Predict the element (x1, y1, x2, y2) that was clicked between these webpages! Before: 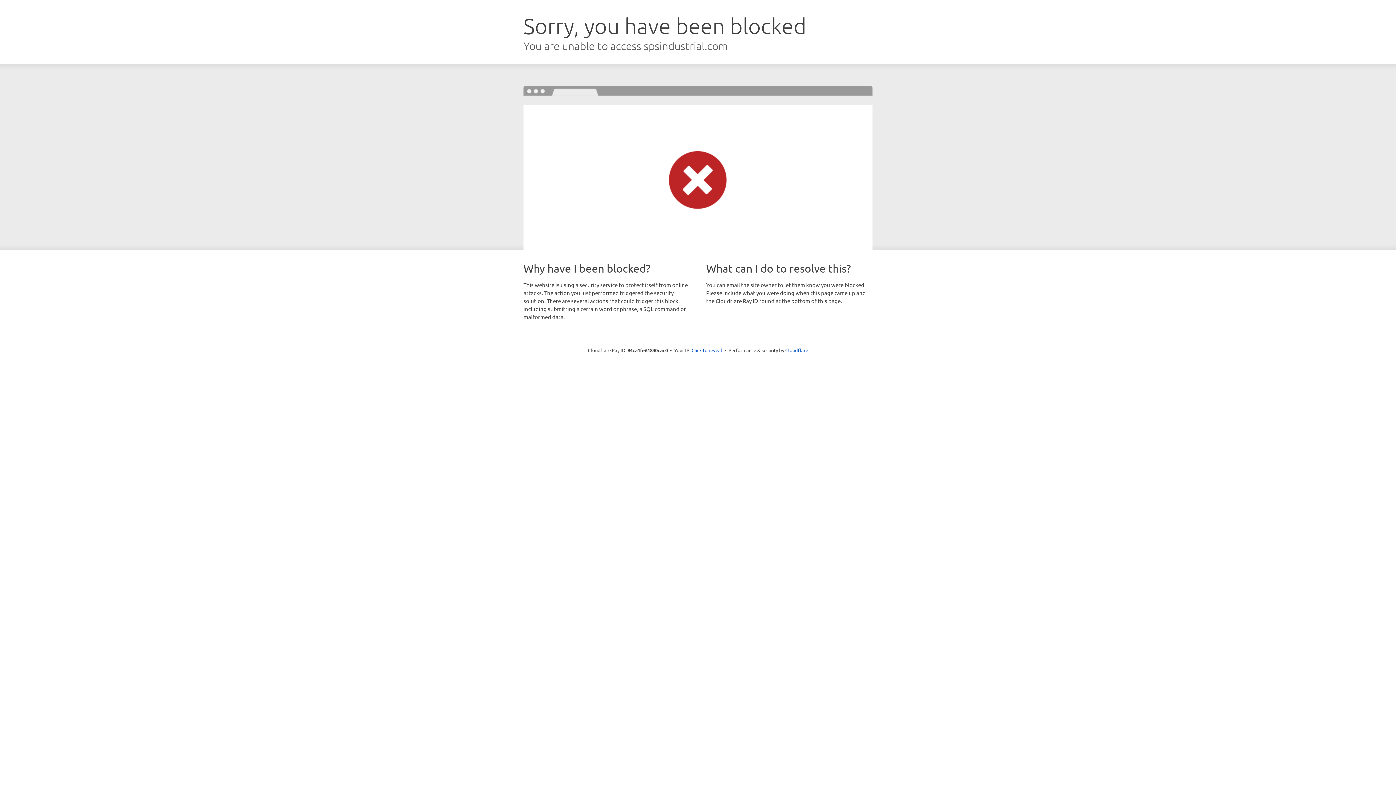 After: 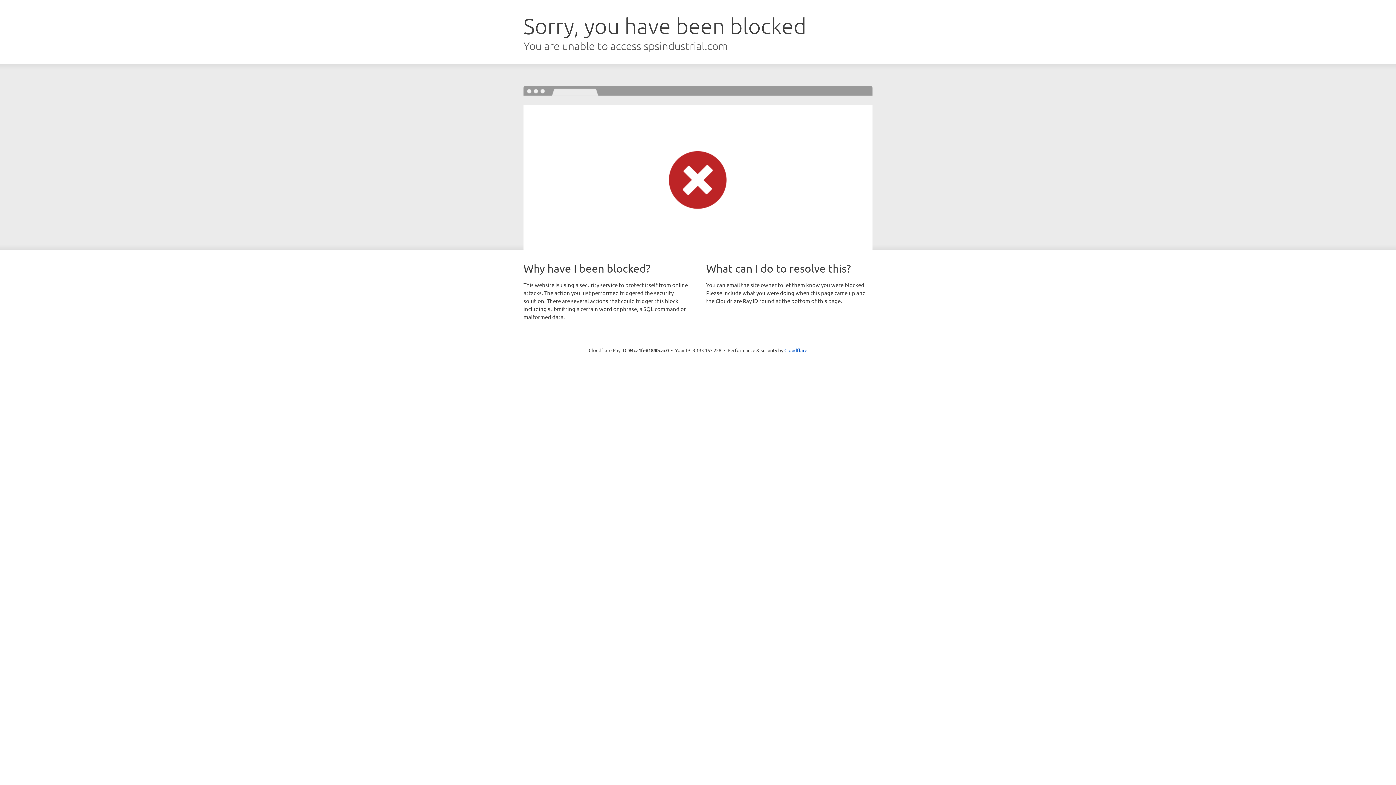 Action: label: Click to reveal bbox: (691, 346, 722, 353)